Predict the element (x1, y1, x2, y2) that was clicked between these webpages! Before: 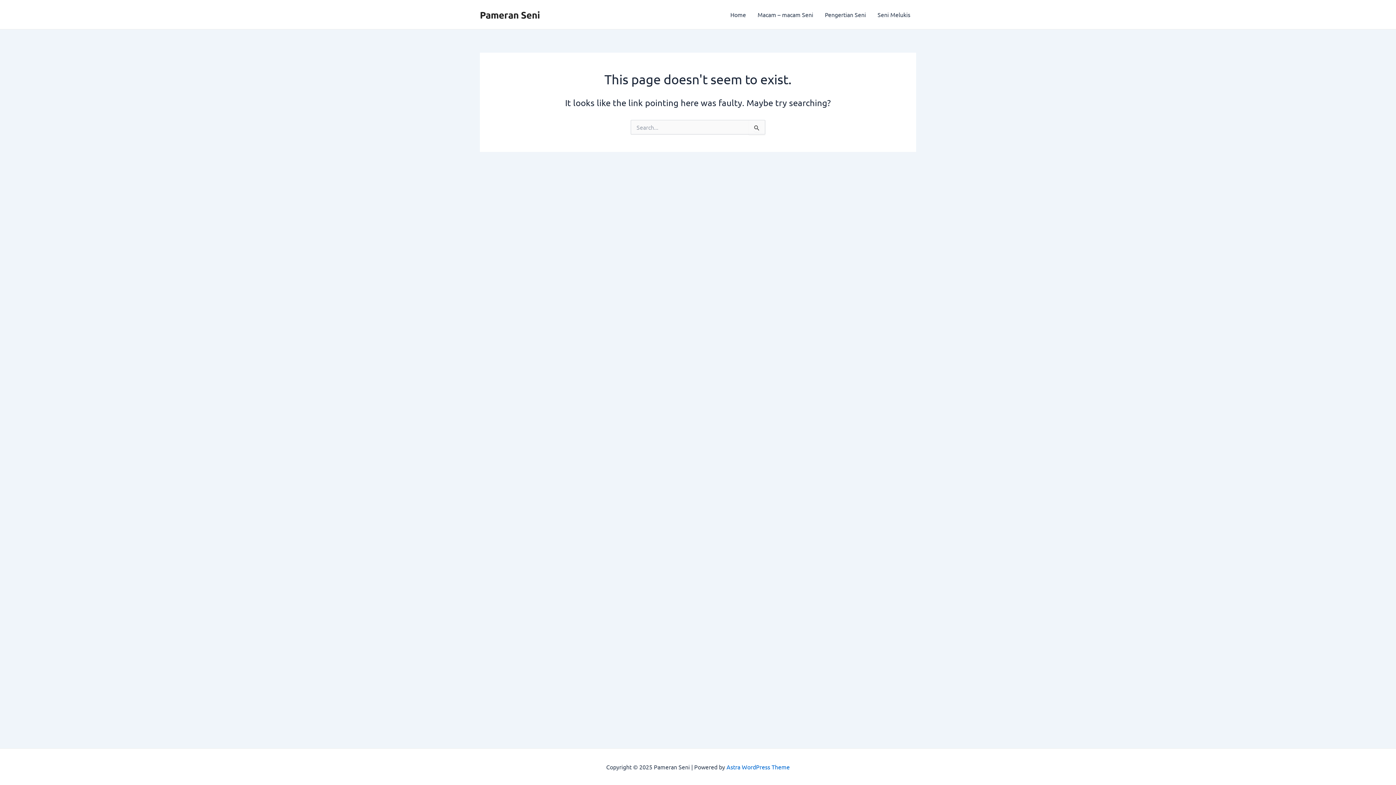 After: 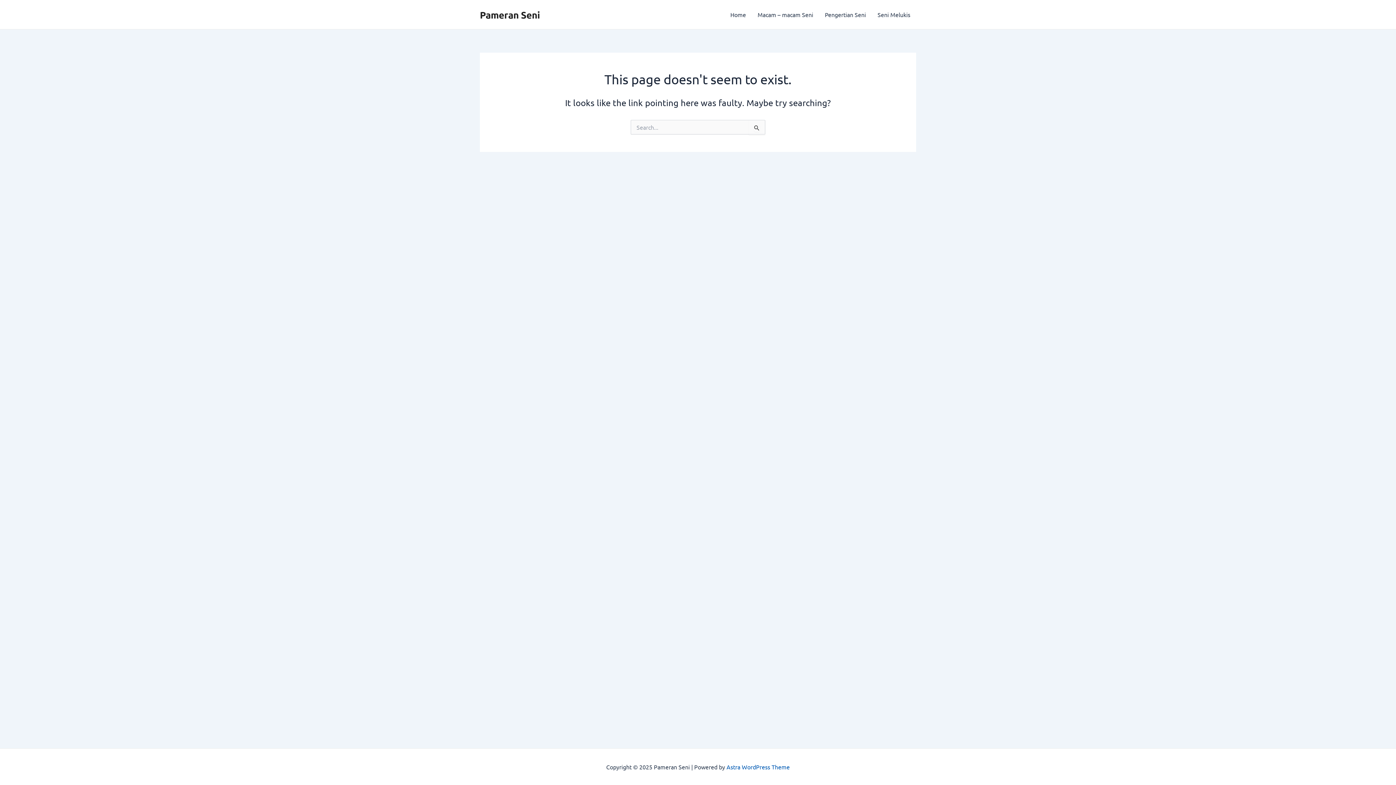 Action: label: Astra WordPress Theme bbox: (726, 763, 790, 770)